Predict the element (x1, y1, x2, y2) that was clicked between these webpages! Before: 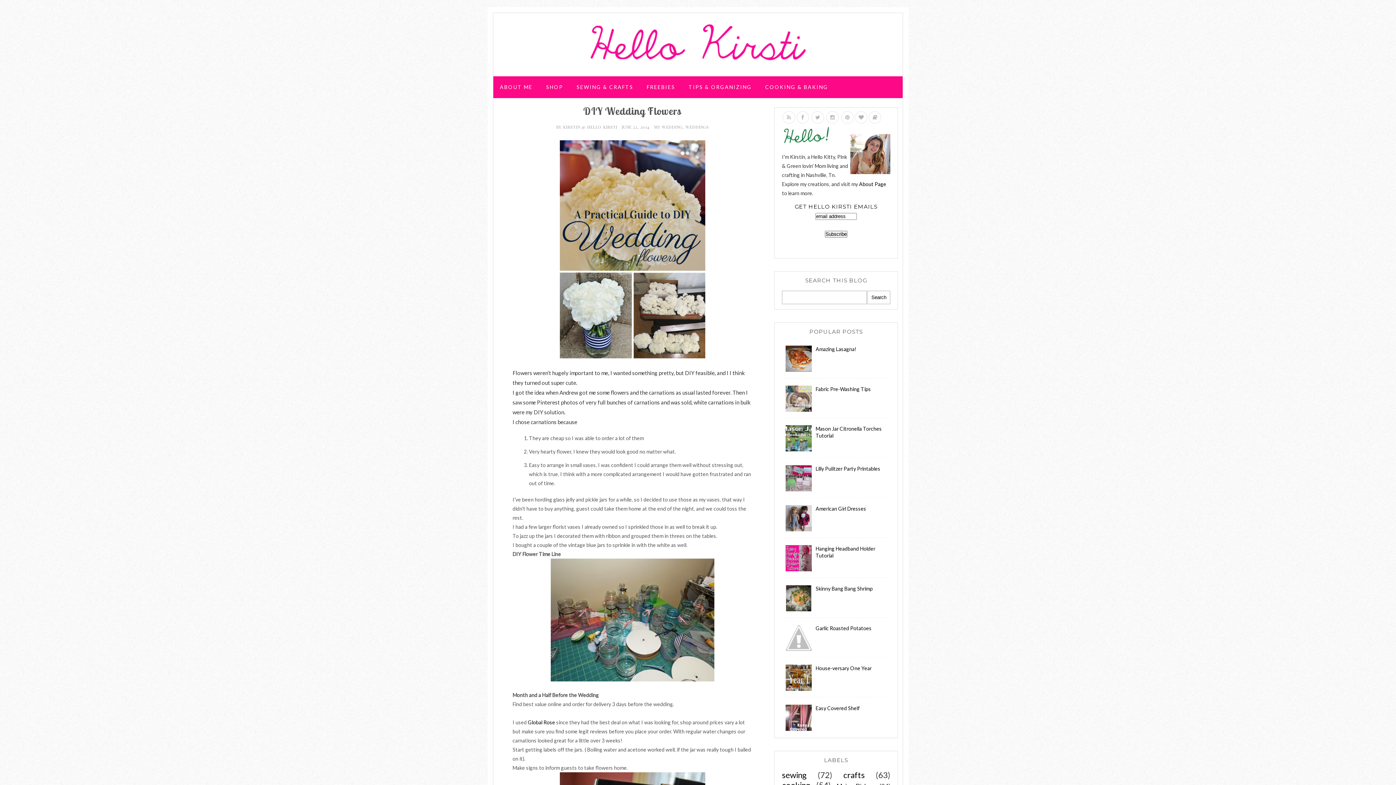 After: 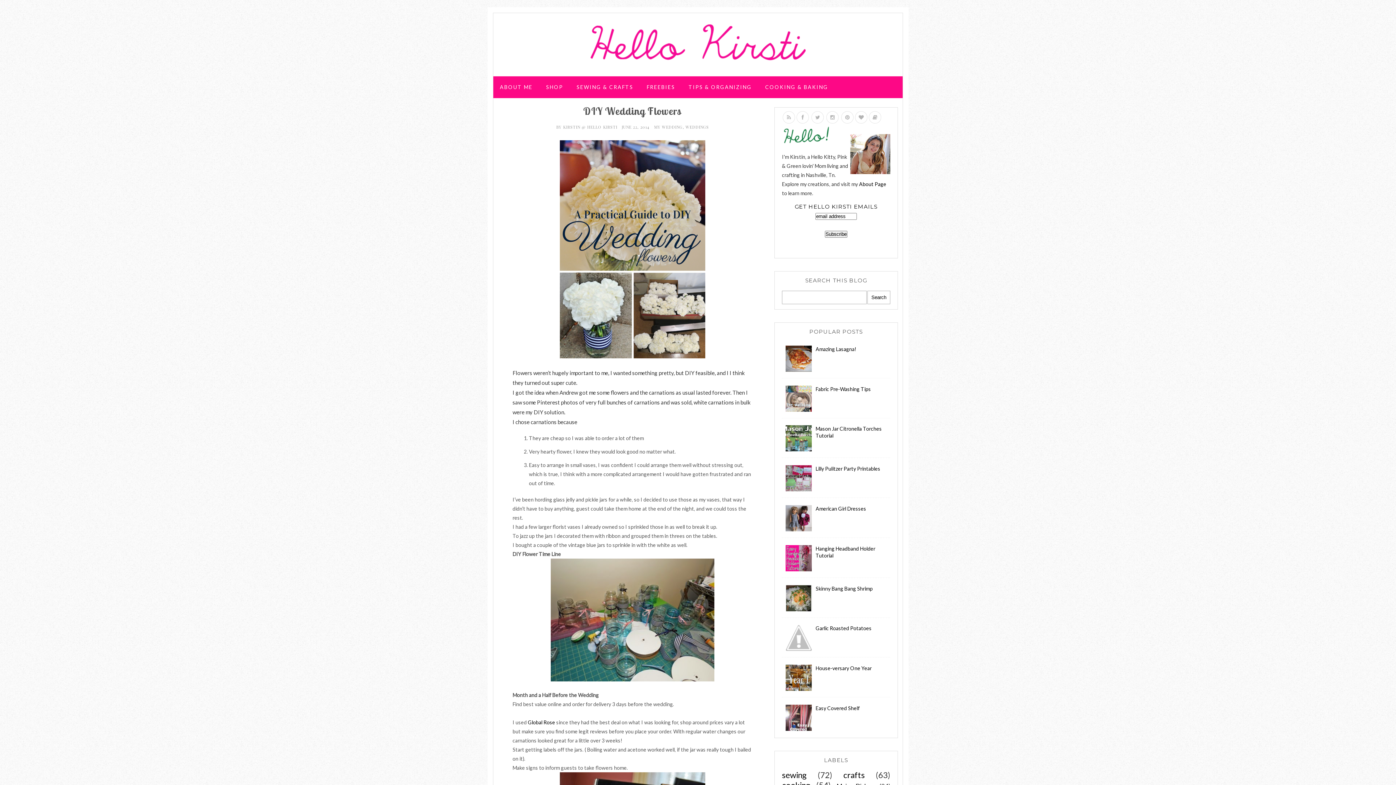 Action: bbox: (785, 486, 814, 492)